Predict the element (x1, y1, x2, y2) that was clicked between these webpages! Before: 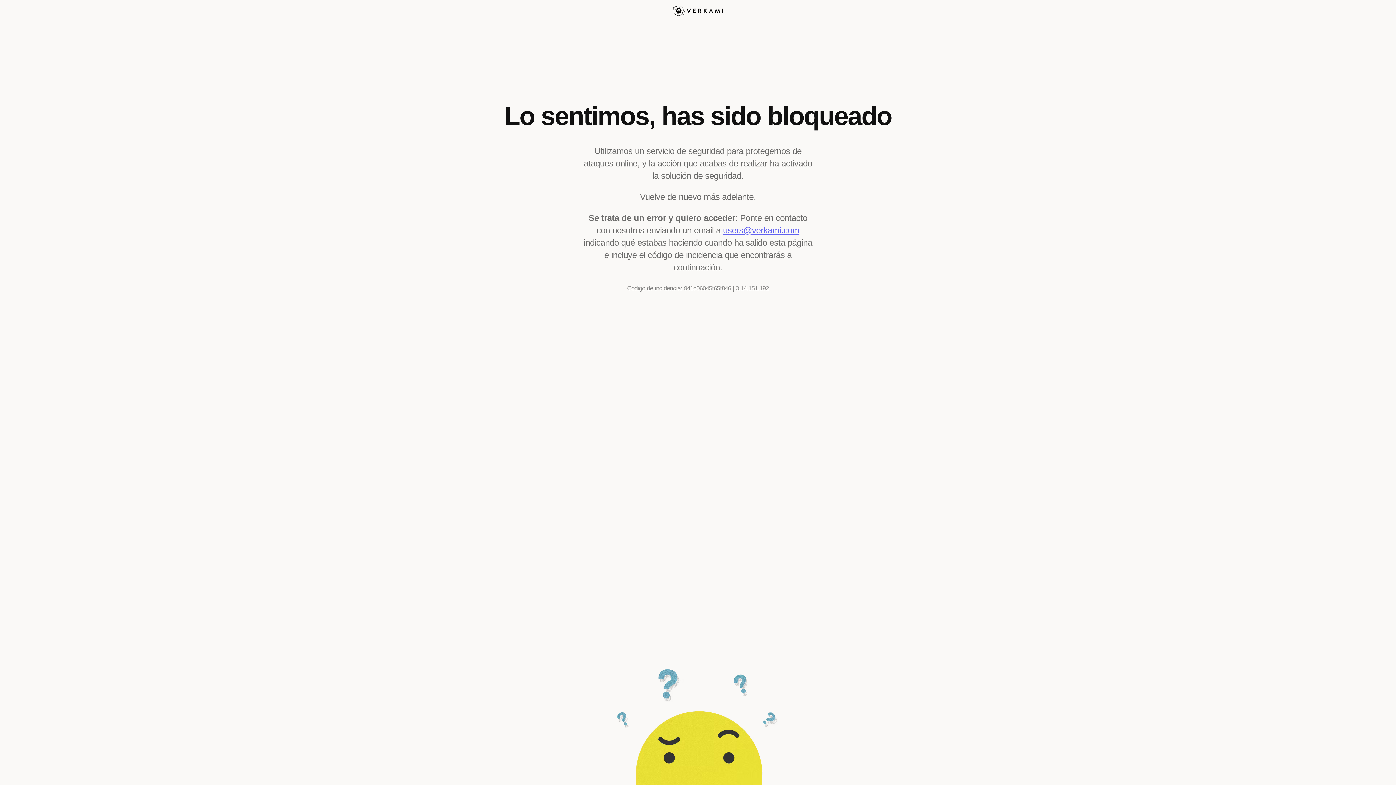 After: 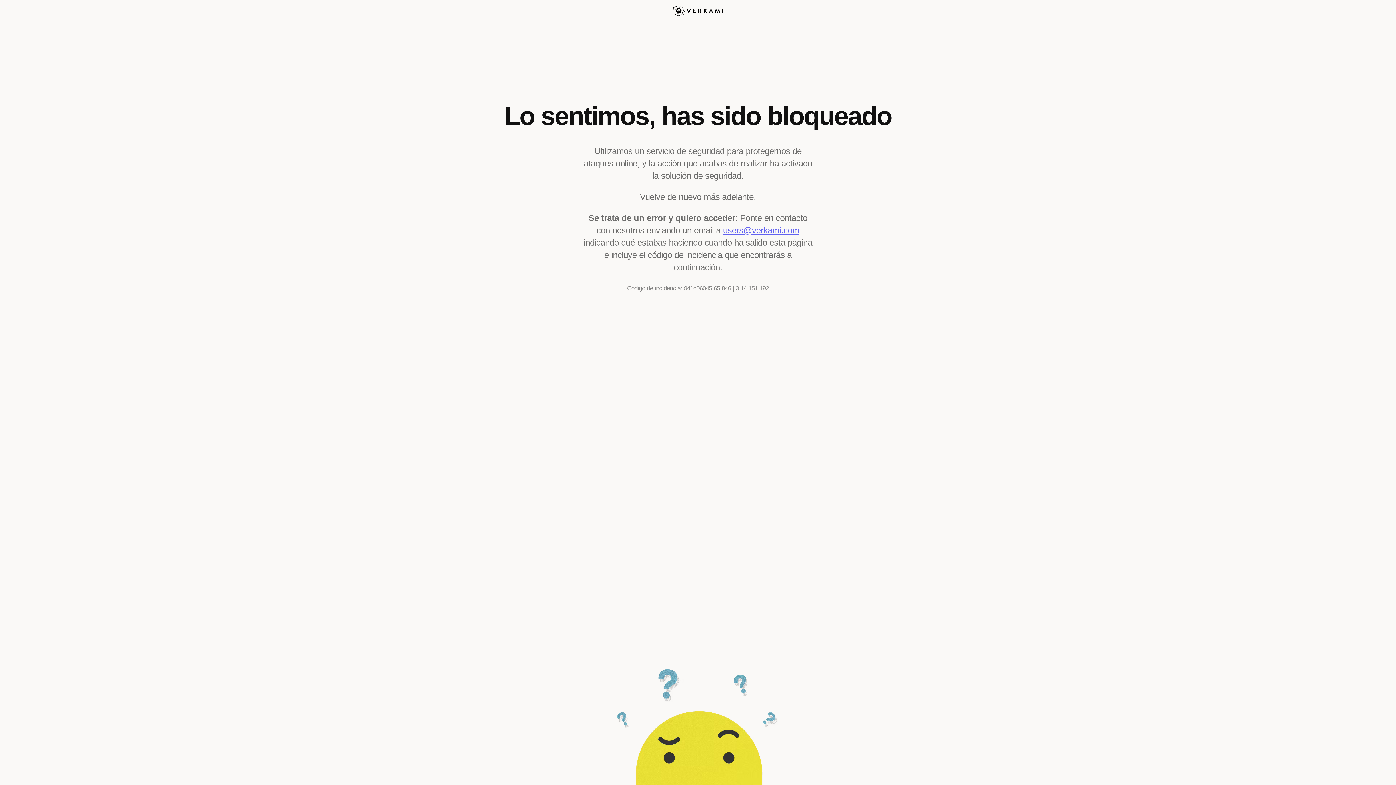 Action: bbox: (723, 225, 799, 235) label: users@verkami.com